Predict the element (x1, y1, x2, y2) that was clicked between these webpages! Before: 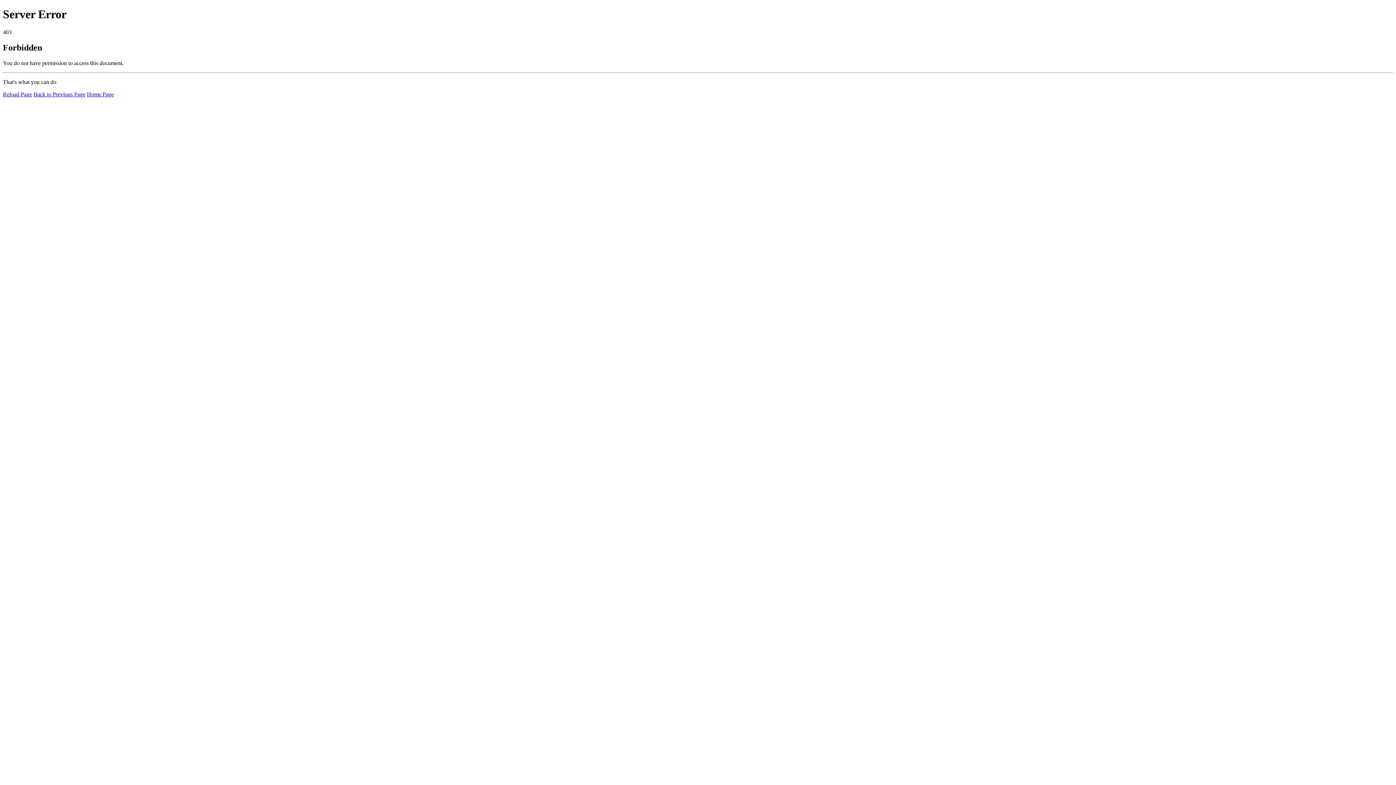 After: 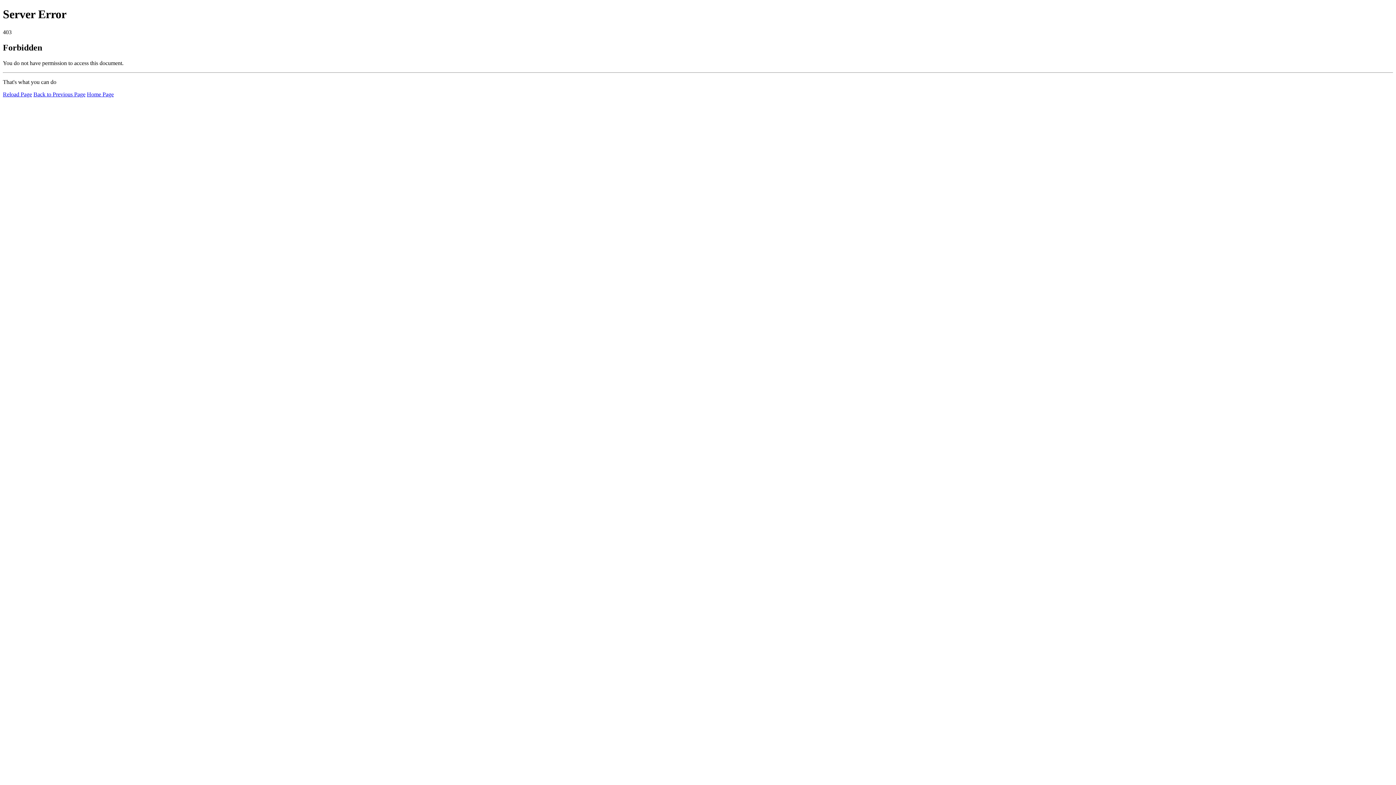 Action: bbox: (2, 91, 32, 97) label: Reload Page